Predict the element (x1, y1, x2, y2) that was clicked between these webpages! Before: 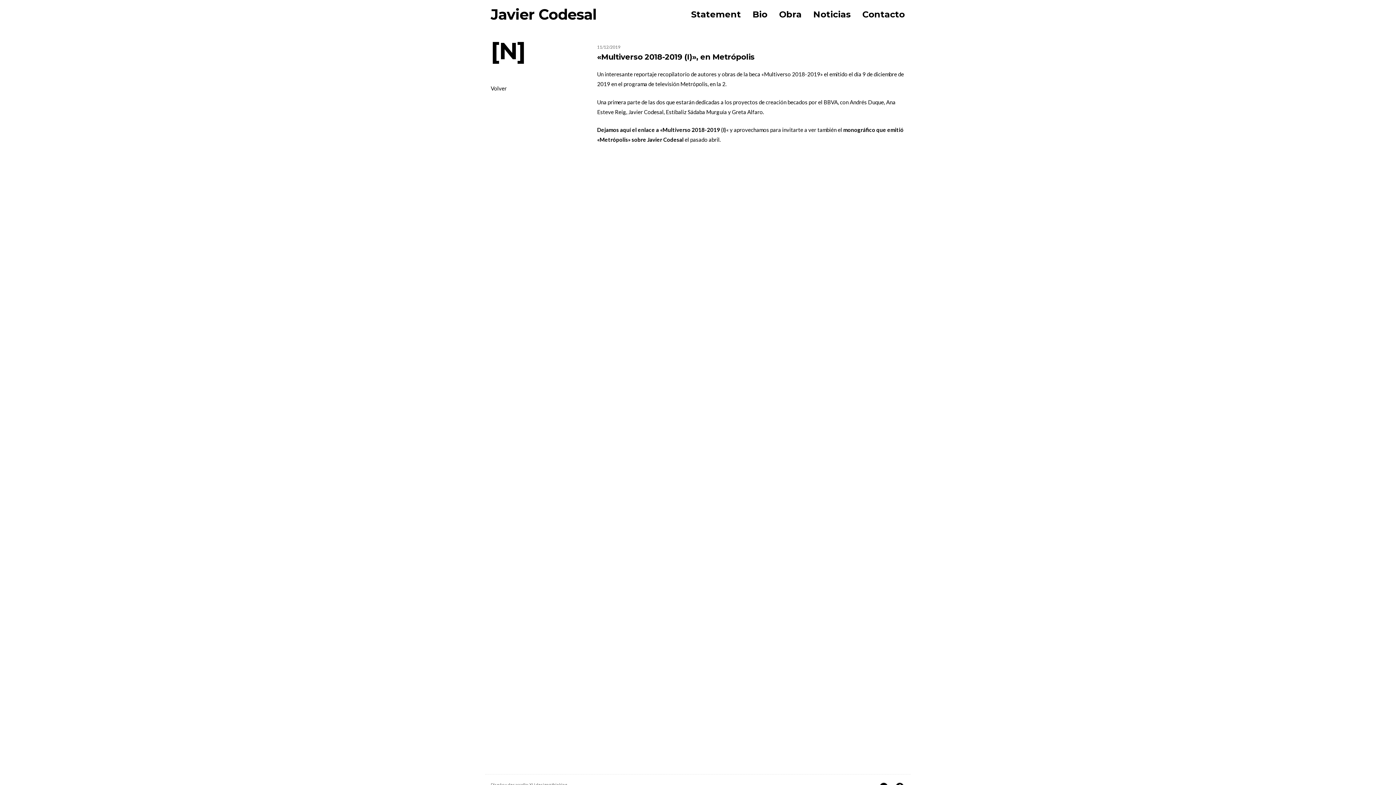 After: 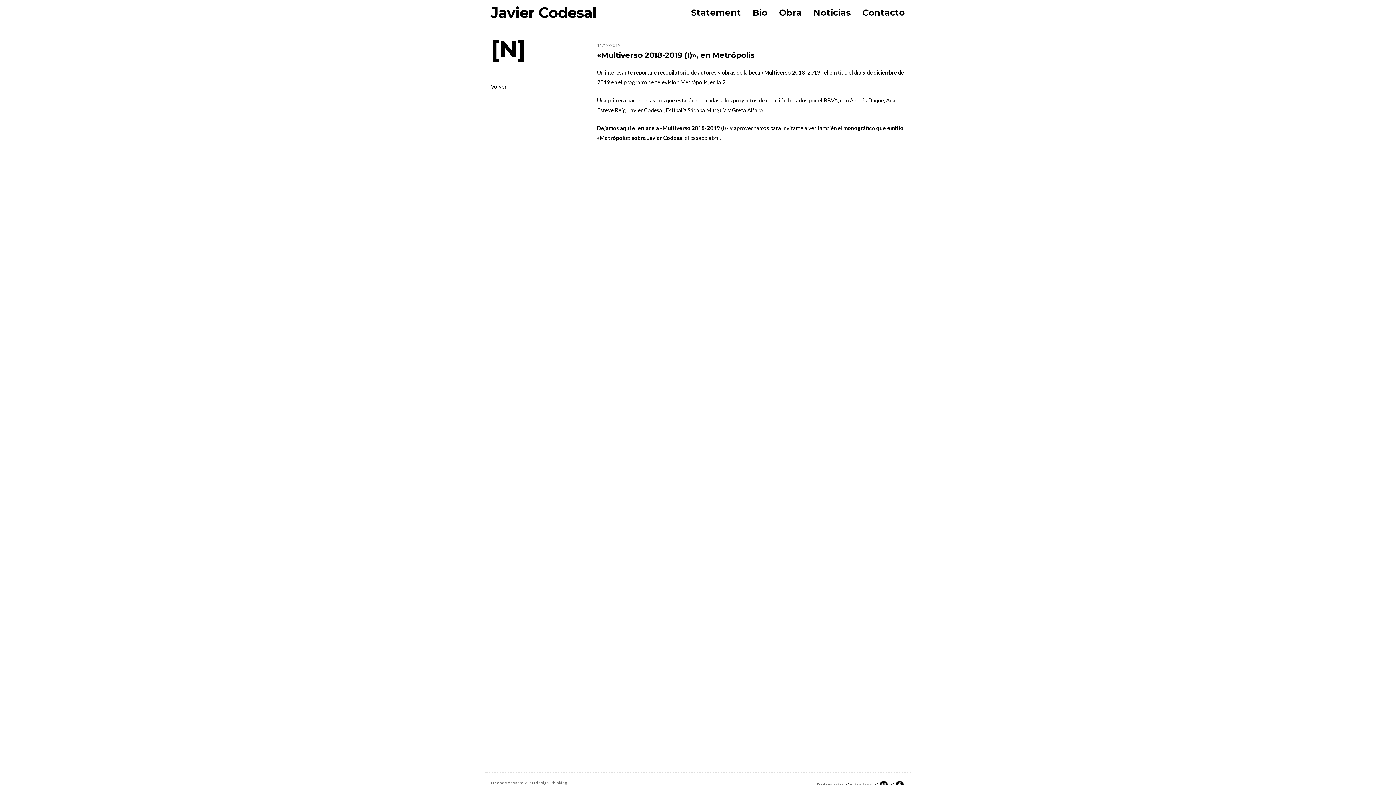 Action: label: Diseño y desarrollo: XLI design+thinking bbox: (490, 782, 567, 787)